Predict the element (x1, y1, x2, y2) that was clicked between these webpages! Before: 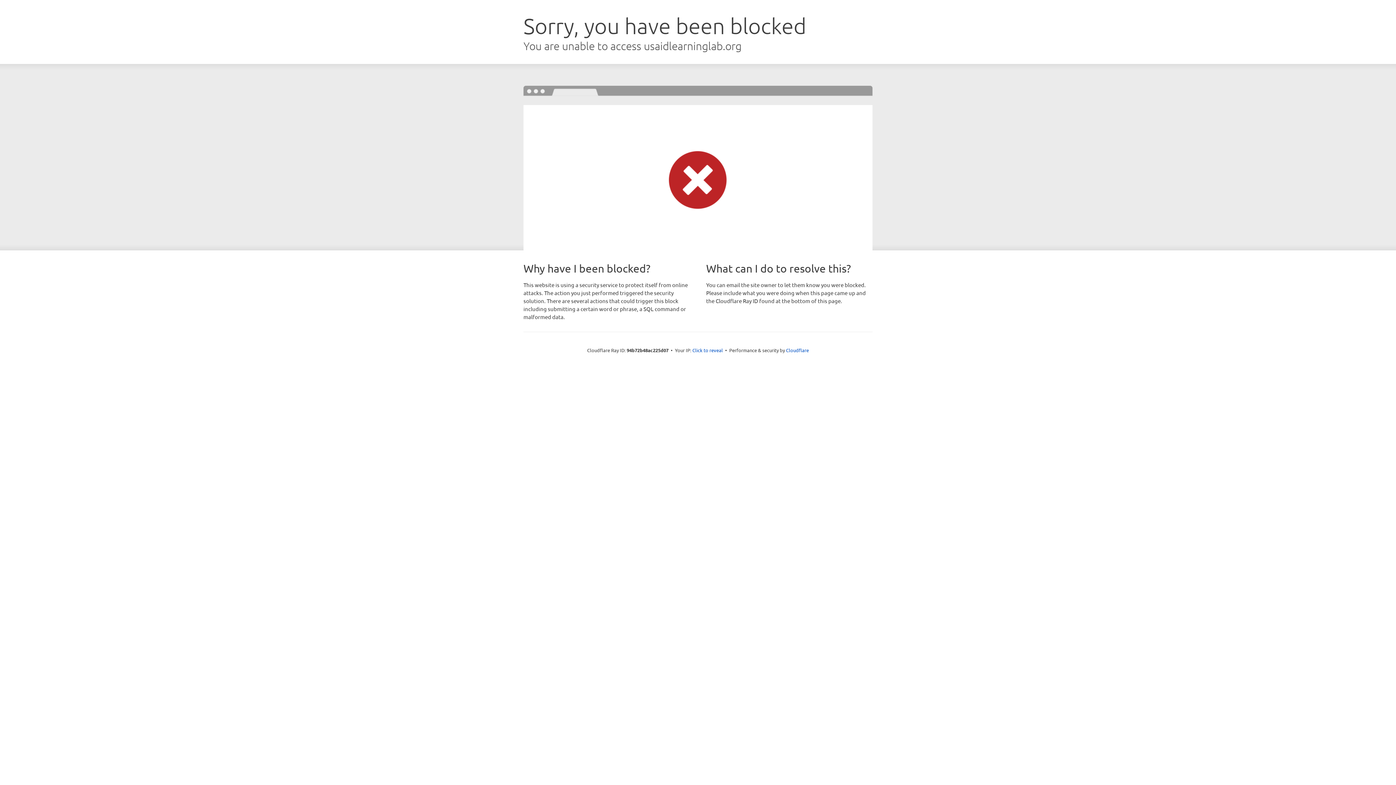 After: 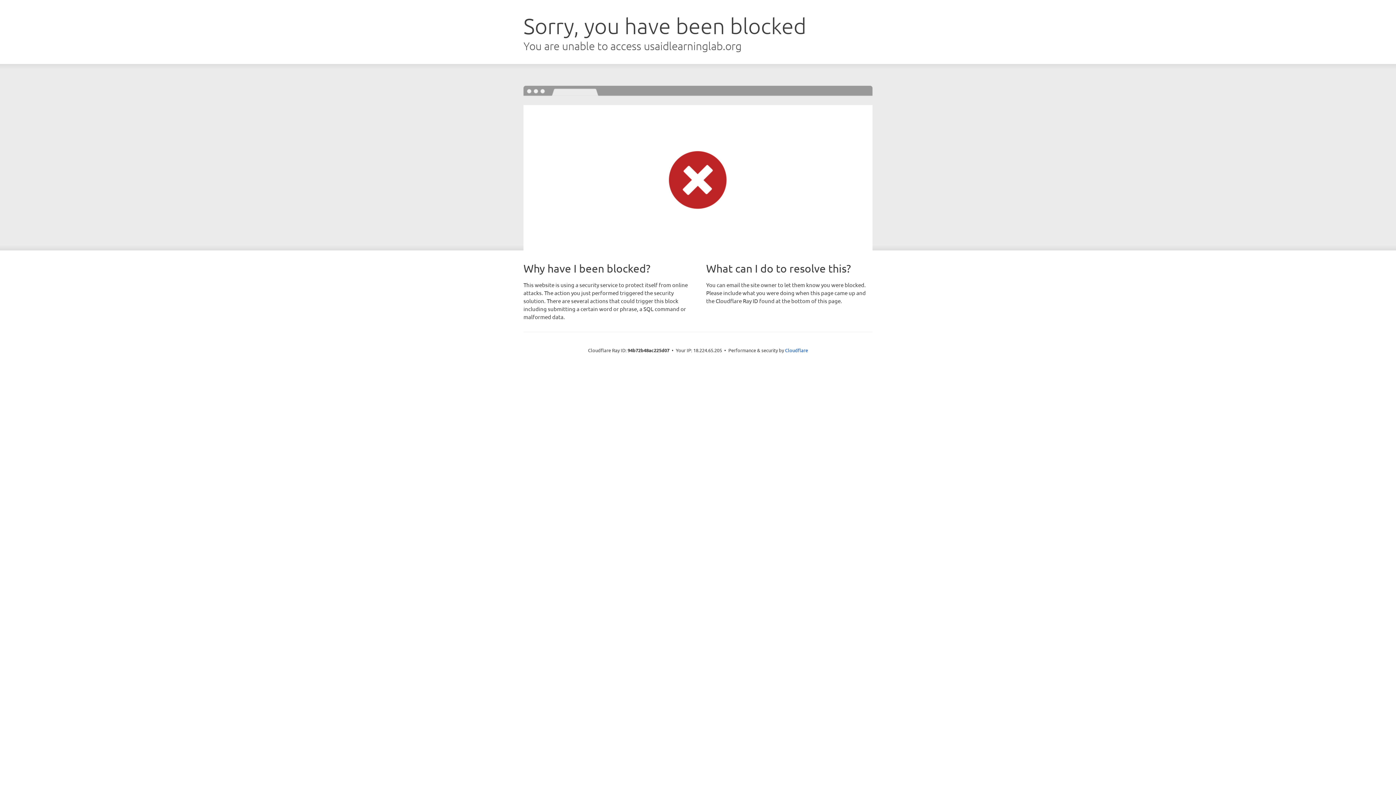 Action: label: Click to reveal bbox: (692, 346, 723, 353)